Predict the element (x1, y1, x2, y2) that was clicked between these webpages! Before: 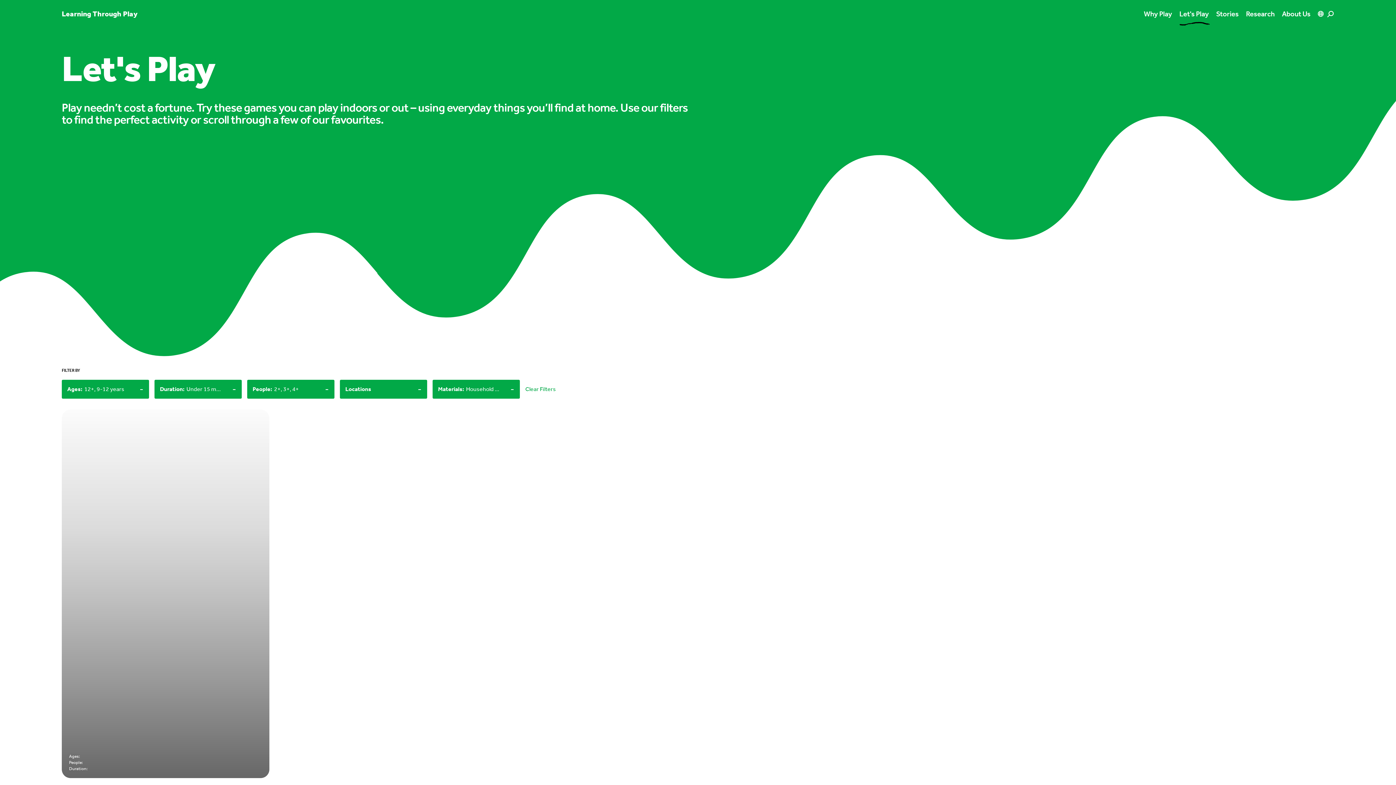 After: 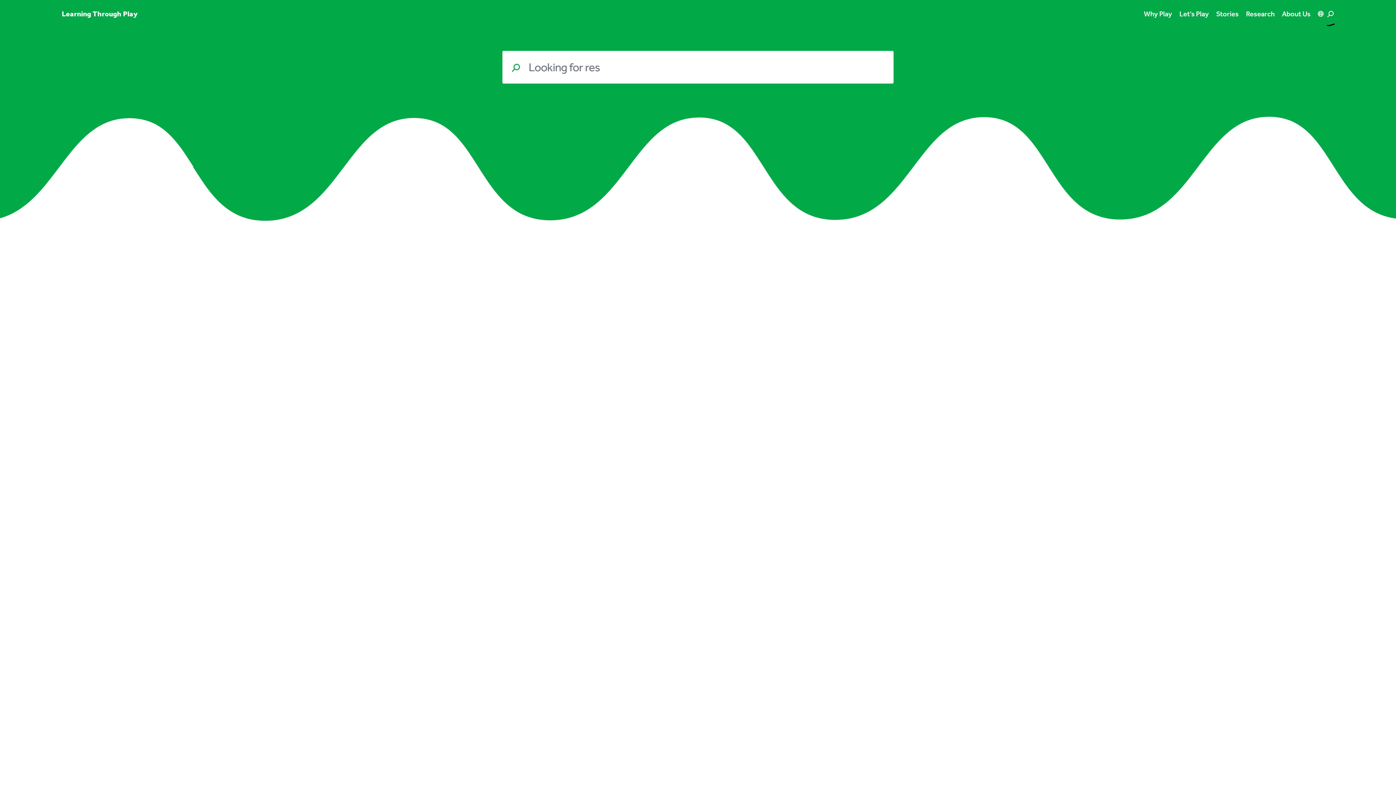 Action: bbox: (1327, 8, 1334, 18)